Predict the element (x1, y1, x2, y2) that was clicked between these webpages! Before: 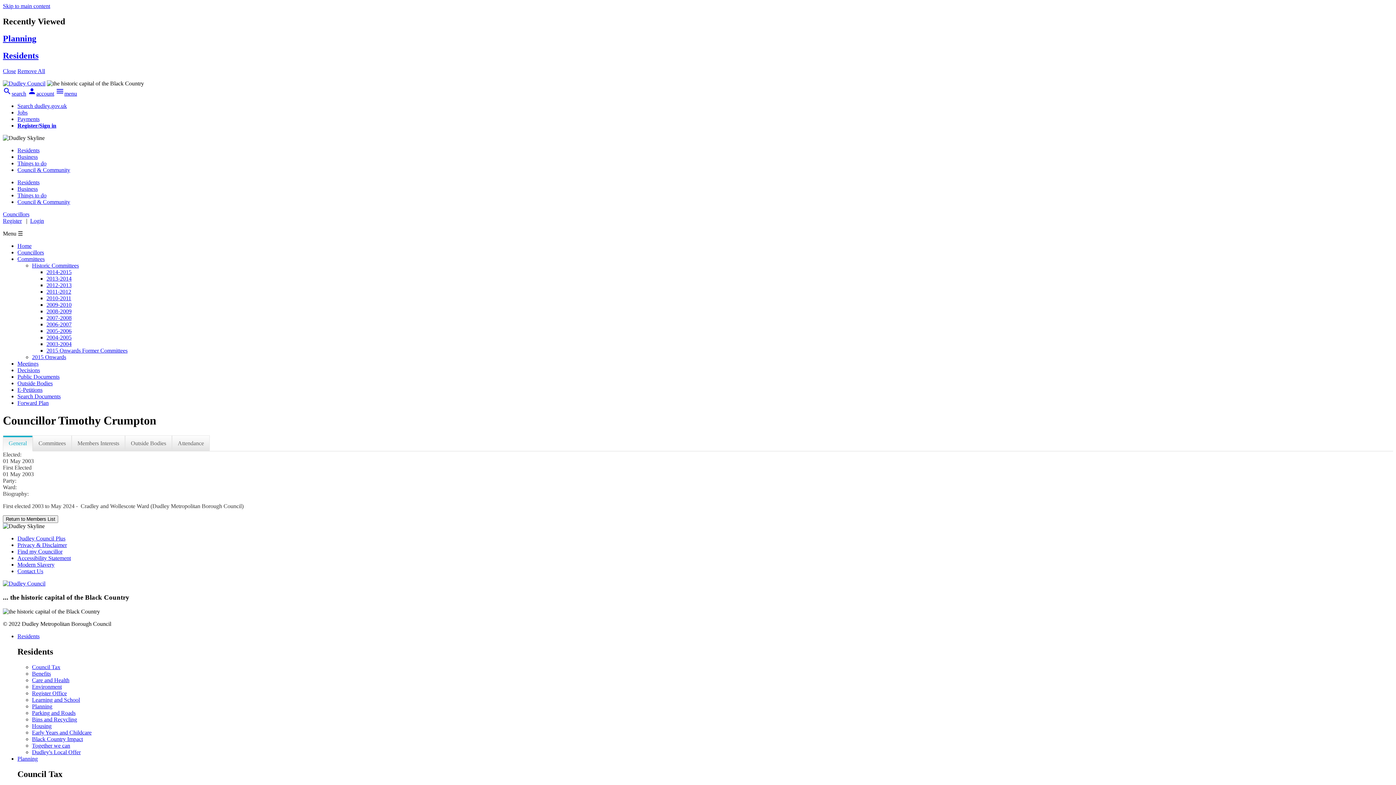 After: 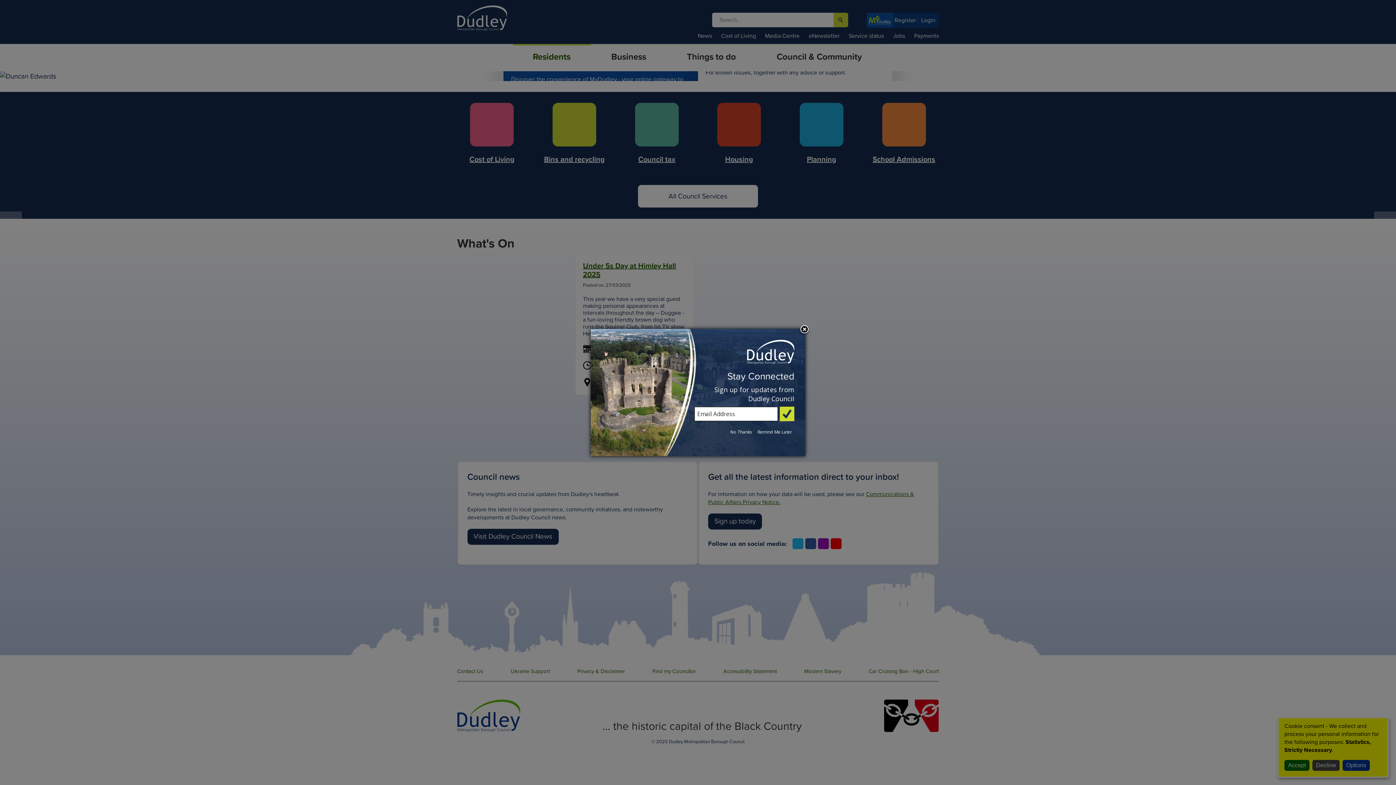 Action: label: Residents bbox: (17, 633, 39, 639)